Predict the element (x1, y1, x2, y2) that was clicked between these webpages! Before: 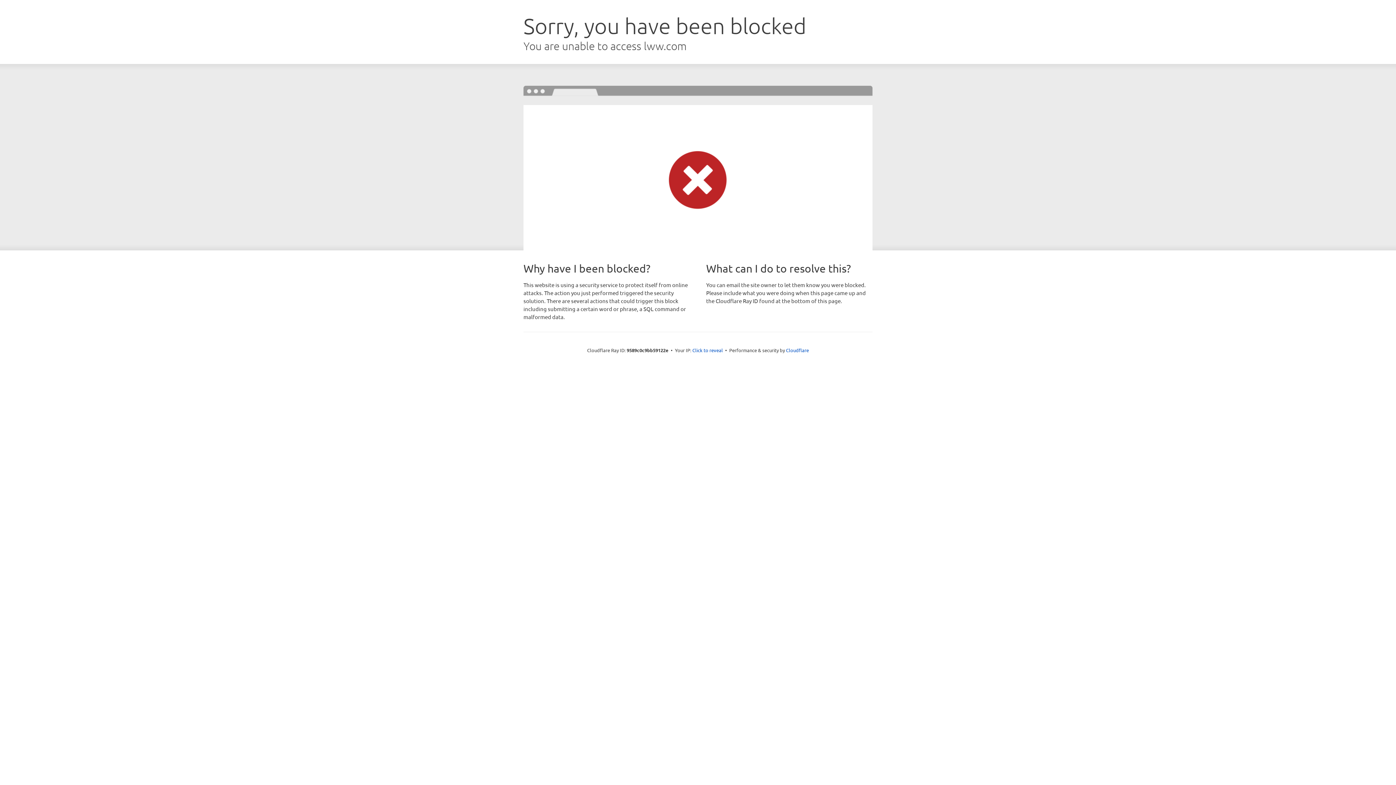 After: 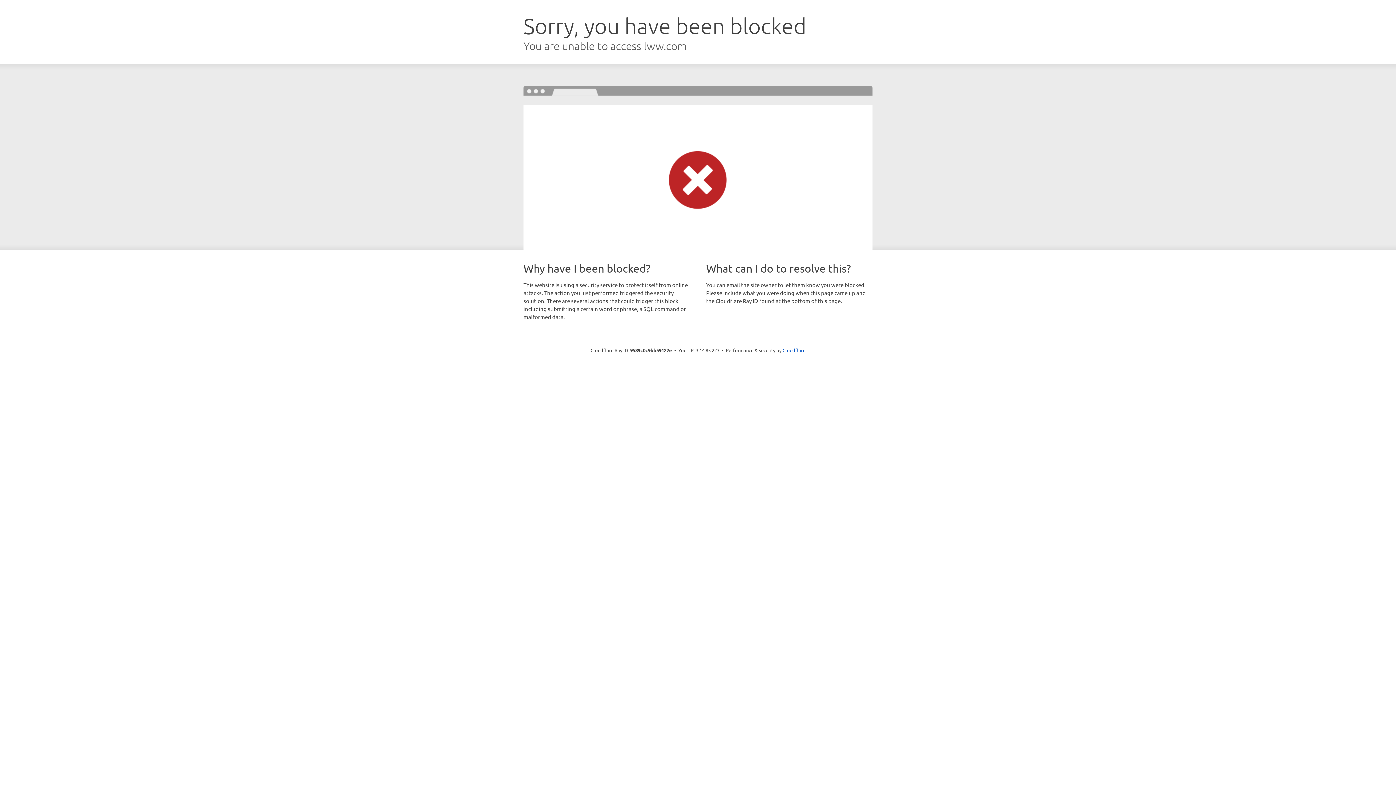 Action: label: Click to reveal bbox: (692, 346, 723, 353)